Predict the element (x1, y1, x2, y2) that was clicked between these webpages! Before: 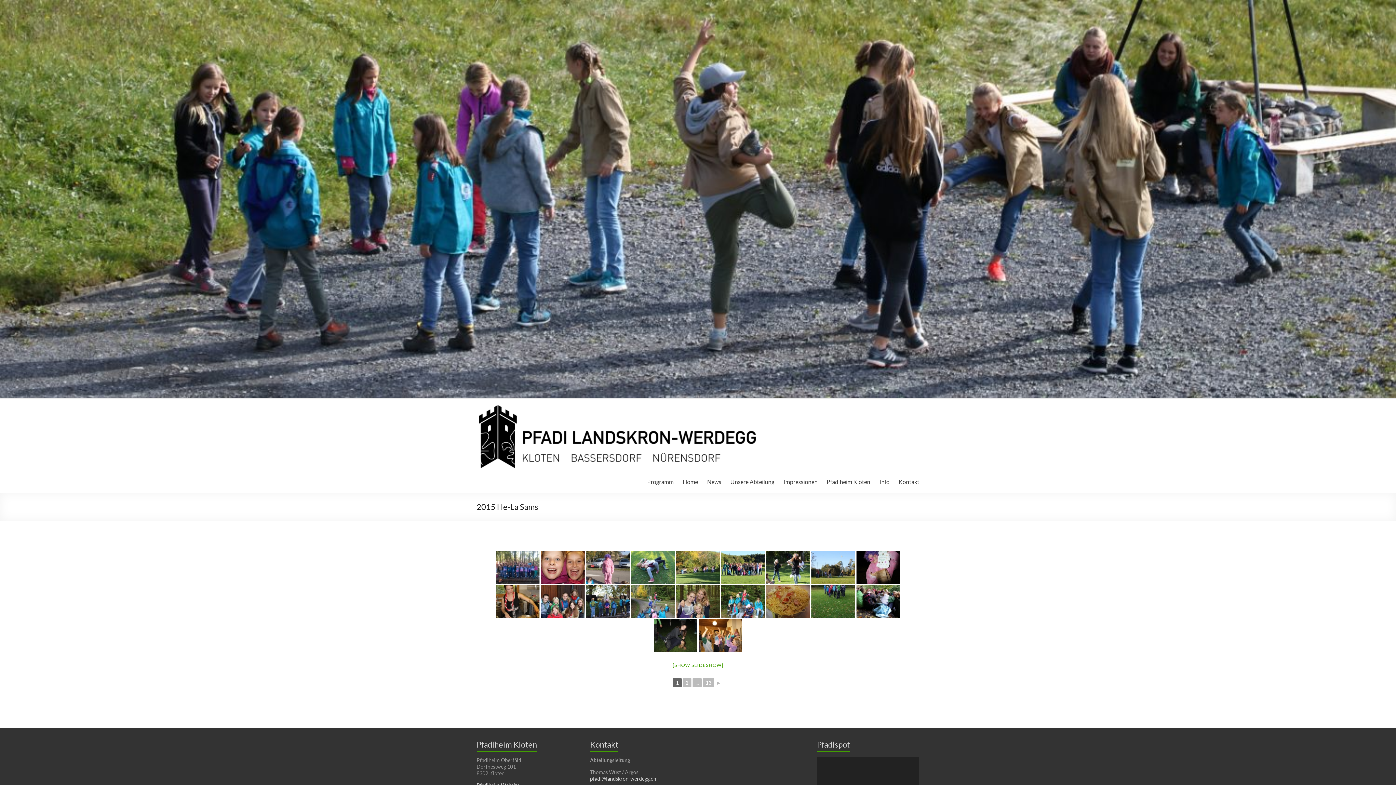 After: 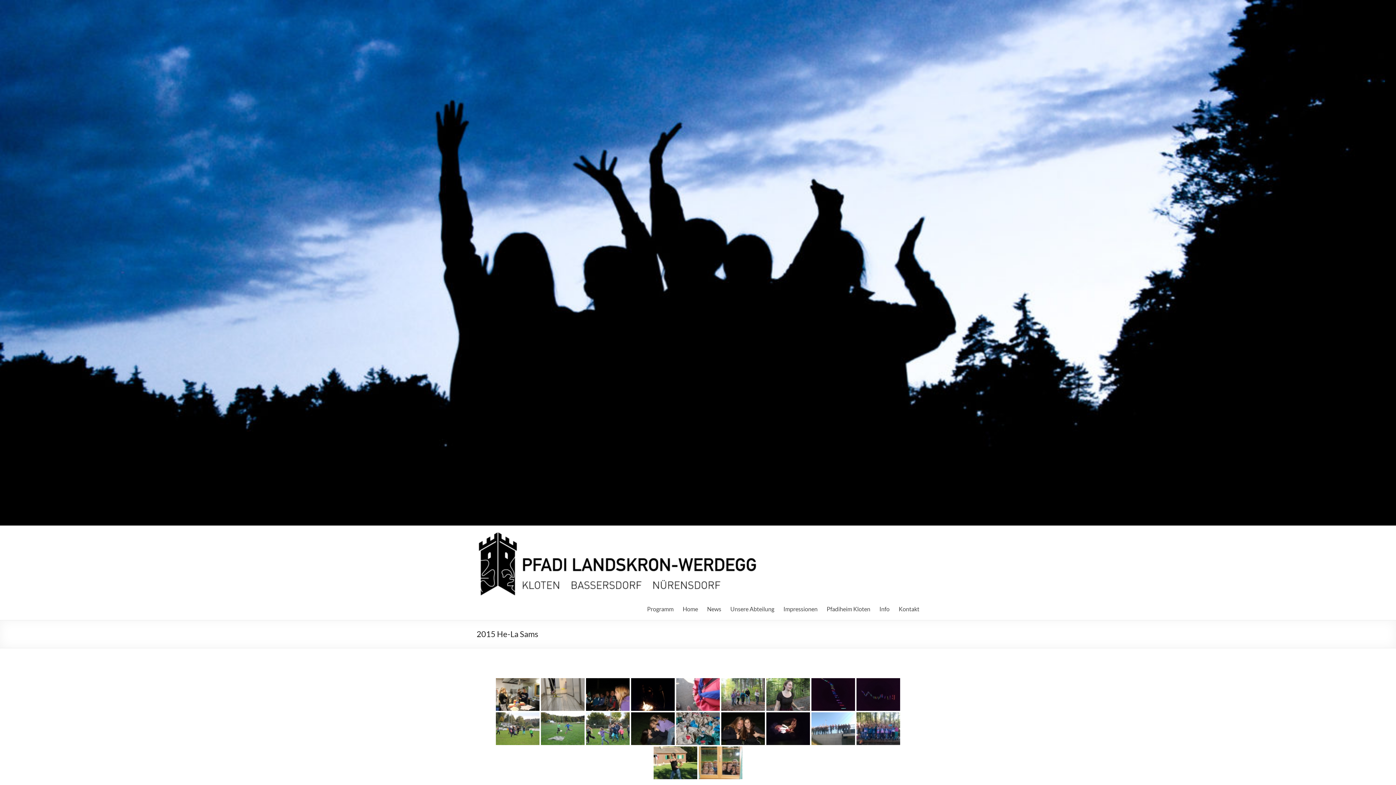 Action: bbox: (682, 678, 691, 687) label: 2